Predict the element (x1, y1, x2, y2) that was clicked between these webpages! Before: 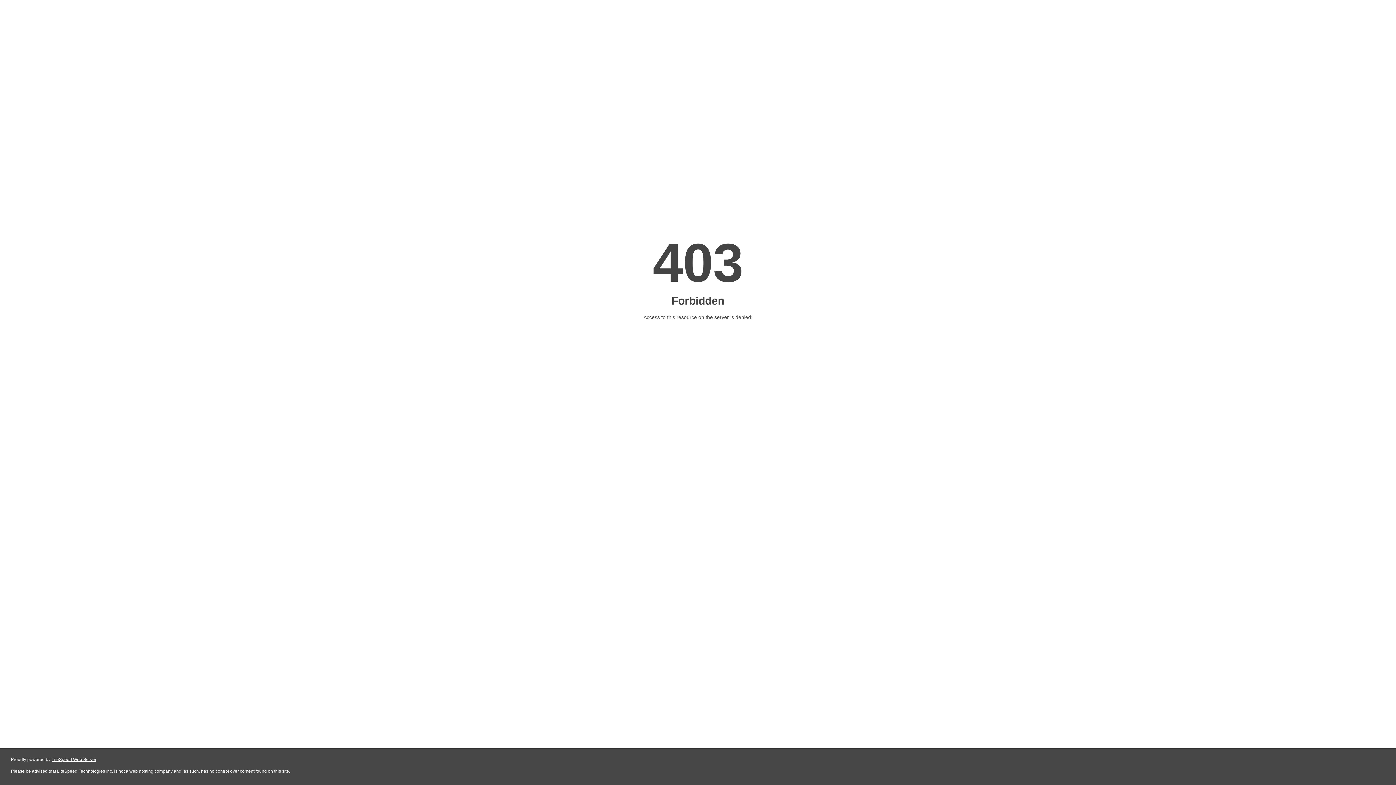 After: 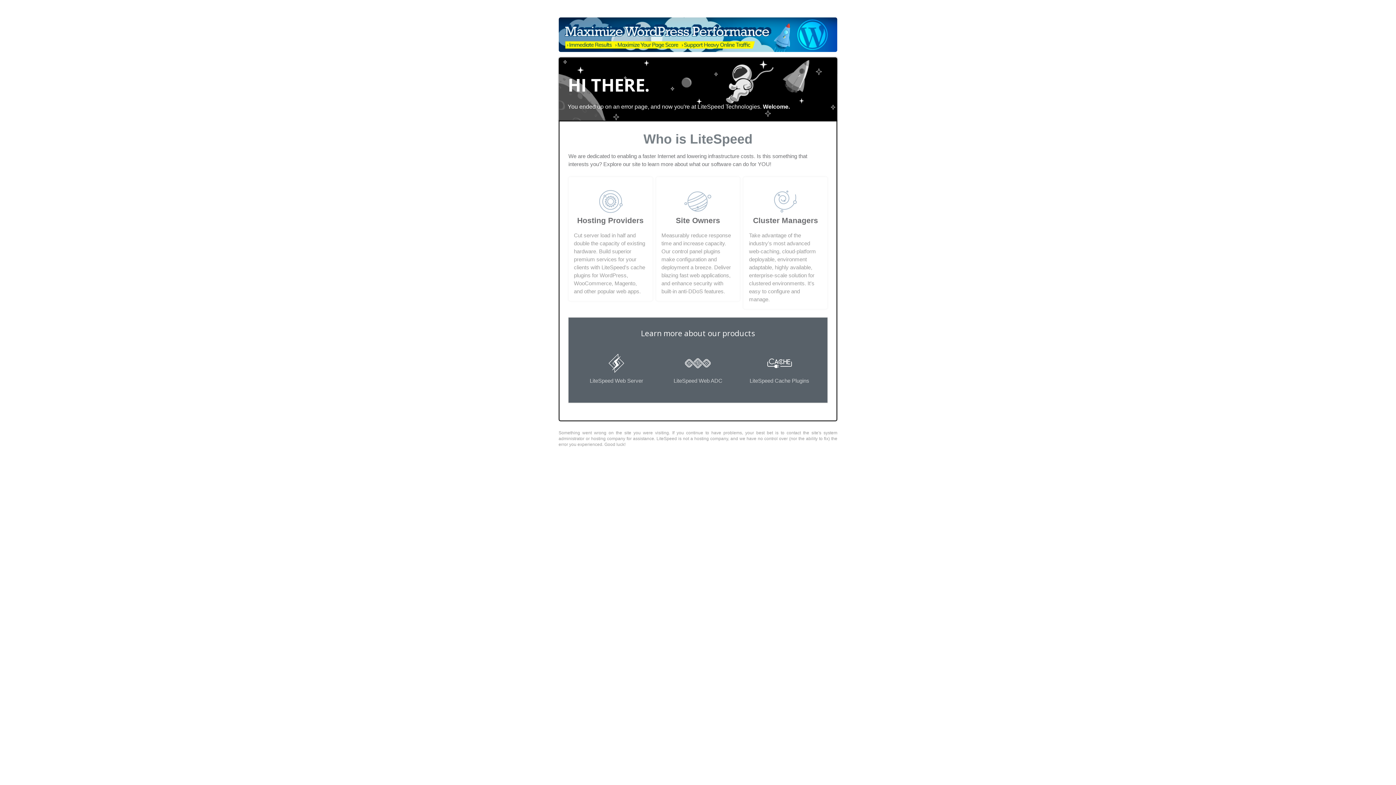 Action: label: LiteSpeed Web Server bbox: (51, 757, 96, 762)